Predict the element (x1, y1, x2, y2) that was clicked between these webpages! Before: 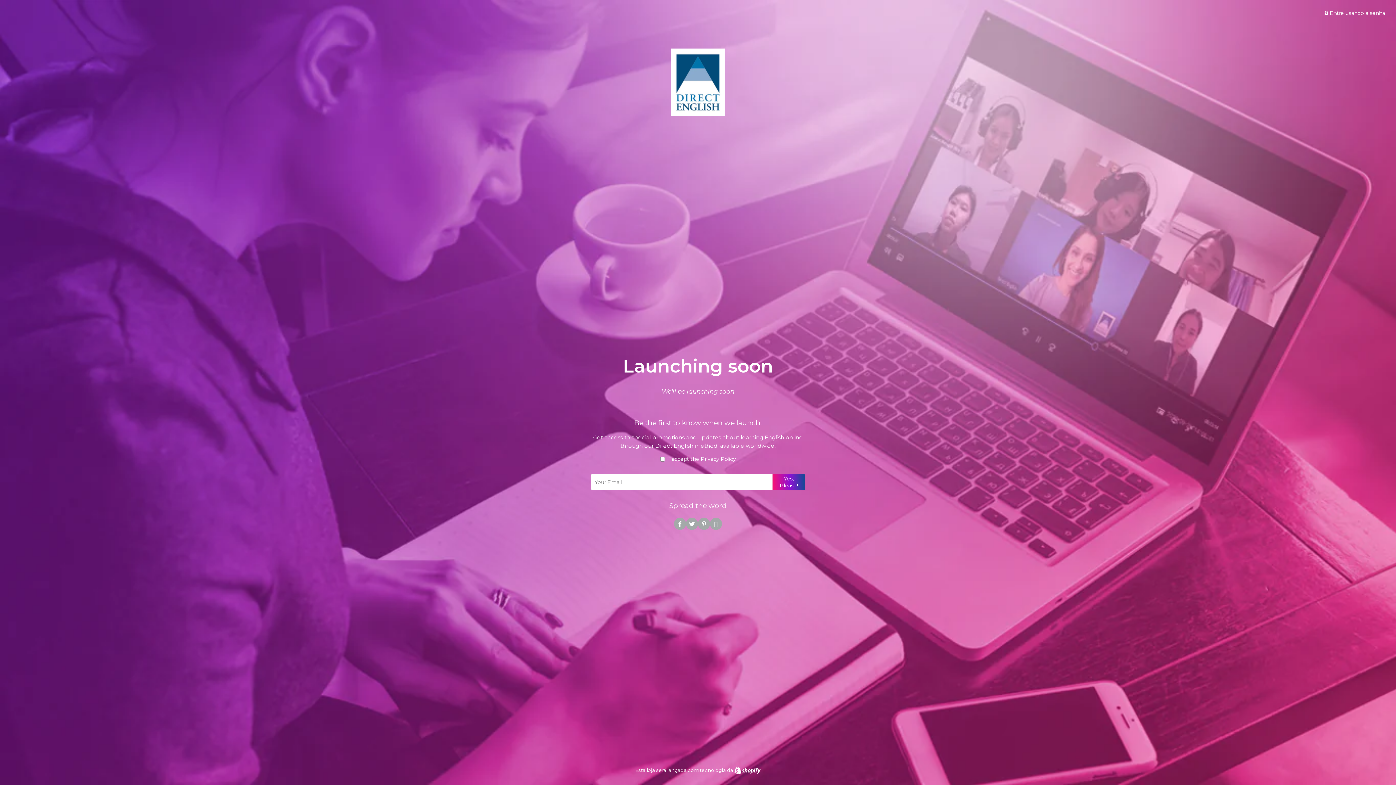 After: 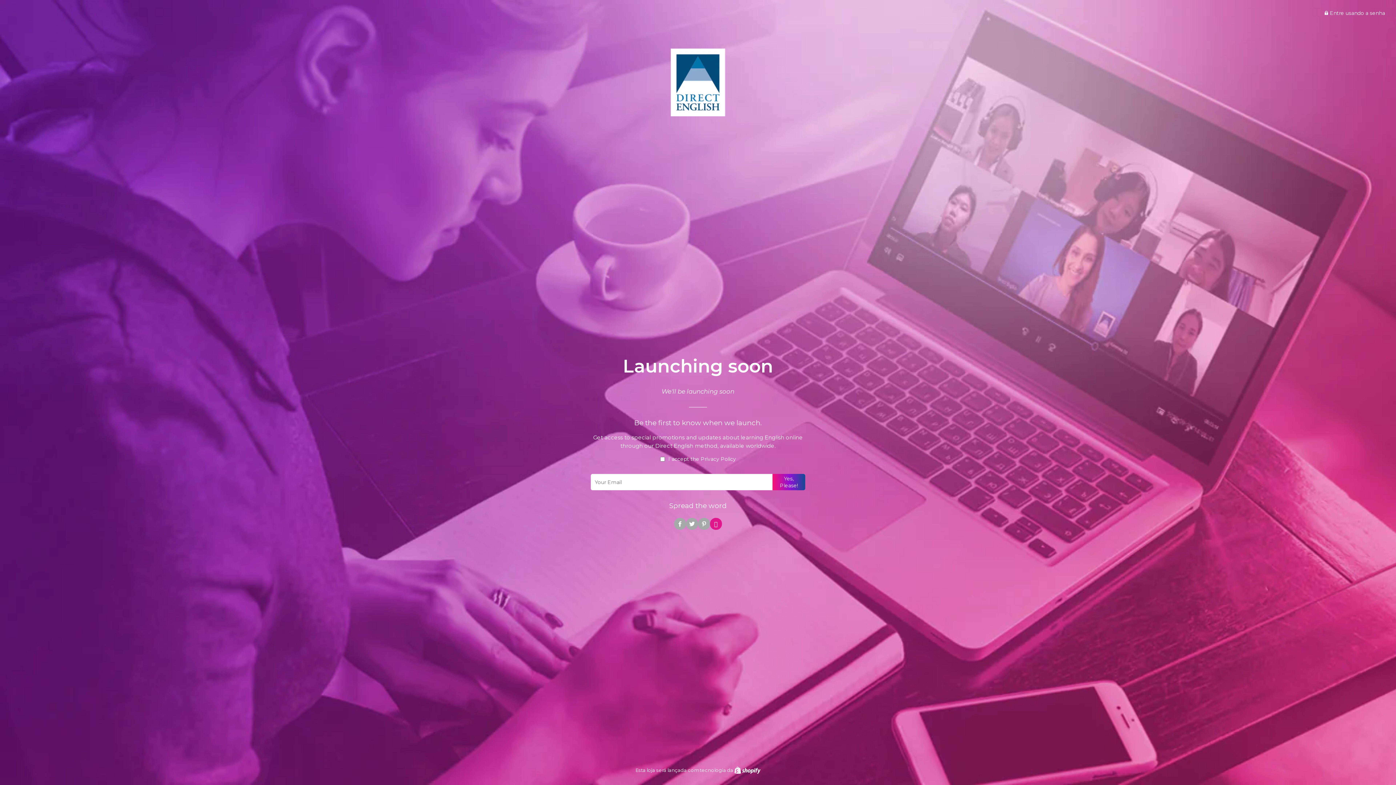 Action: bbox: (710, 518, 722, 530)